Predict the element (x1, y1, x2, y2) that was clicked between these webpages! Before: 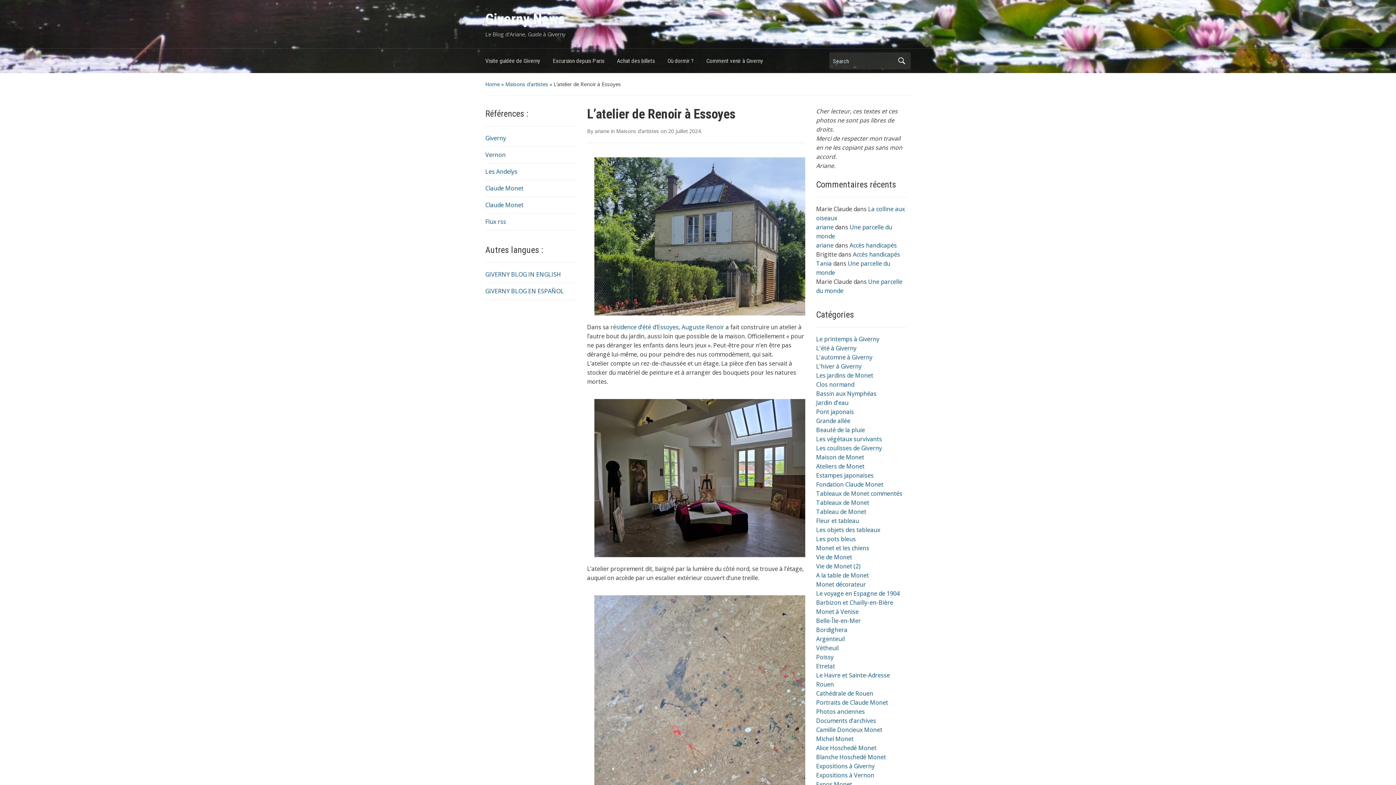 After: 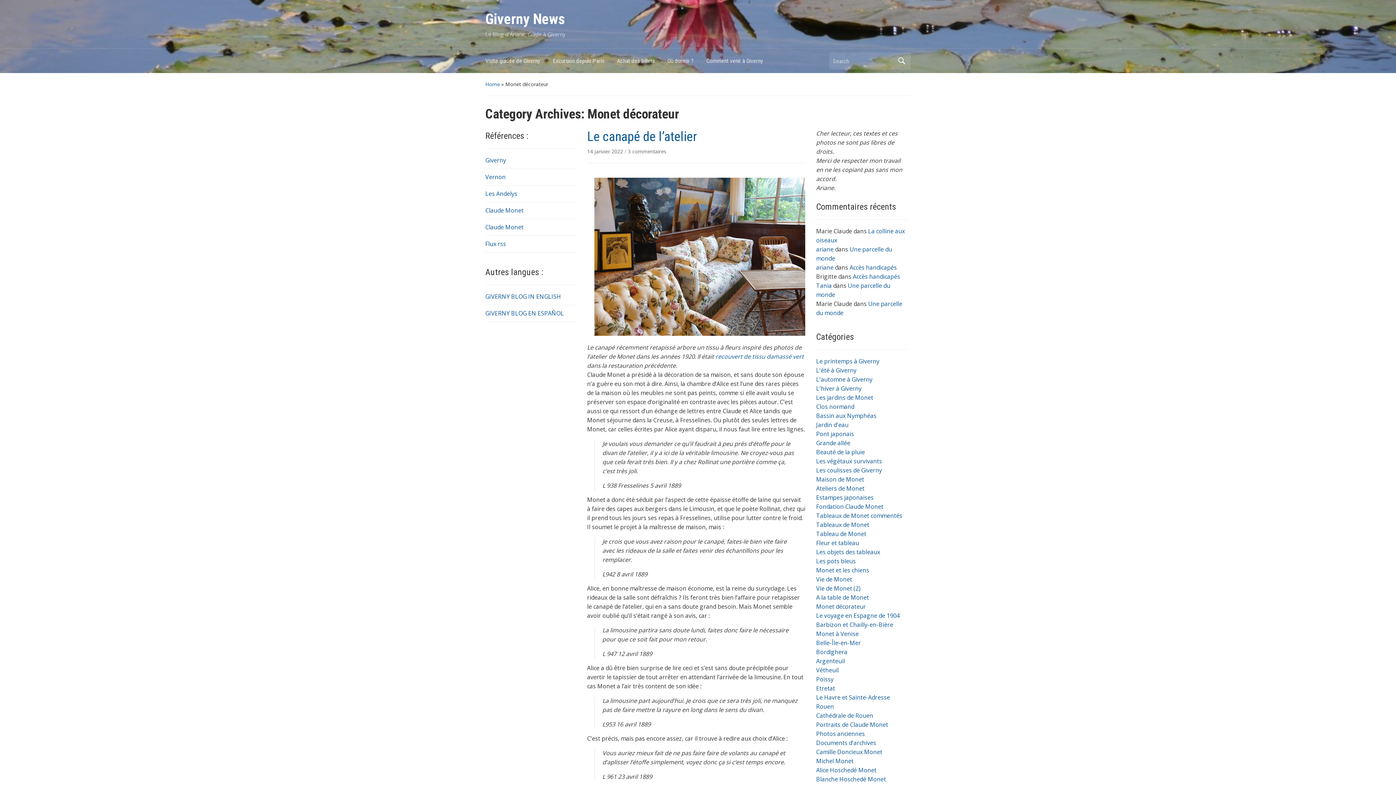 Action: bbox: (816, 580, 866, 588) label: Monet décorateur